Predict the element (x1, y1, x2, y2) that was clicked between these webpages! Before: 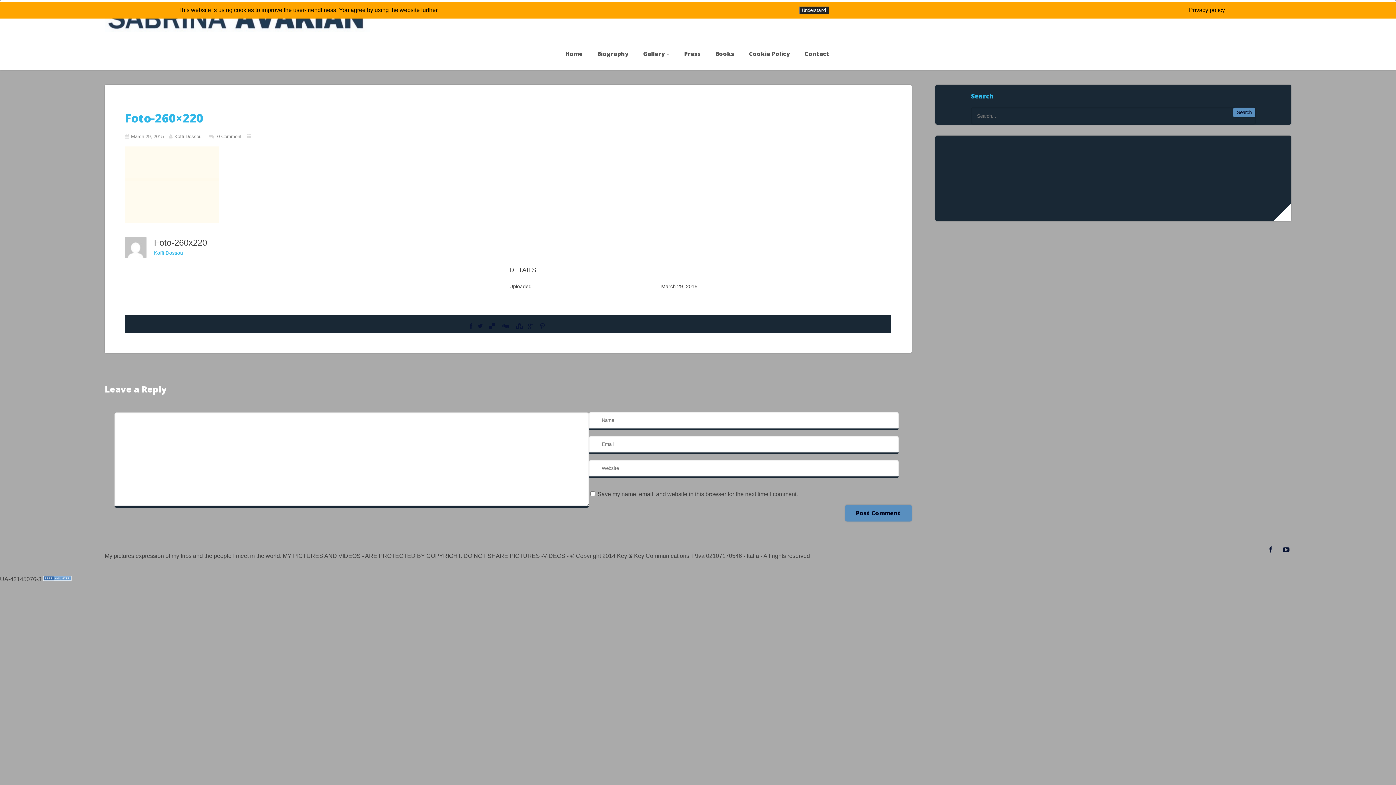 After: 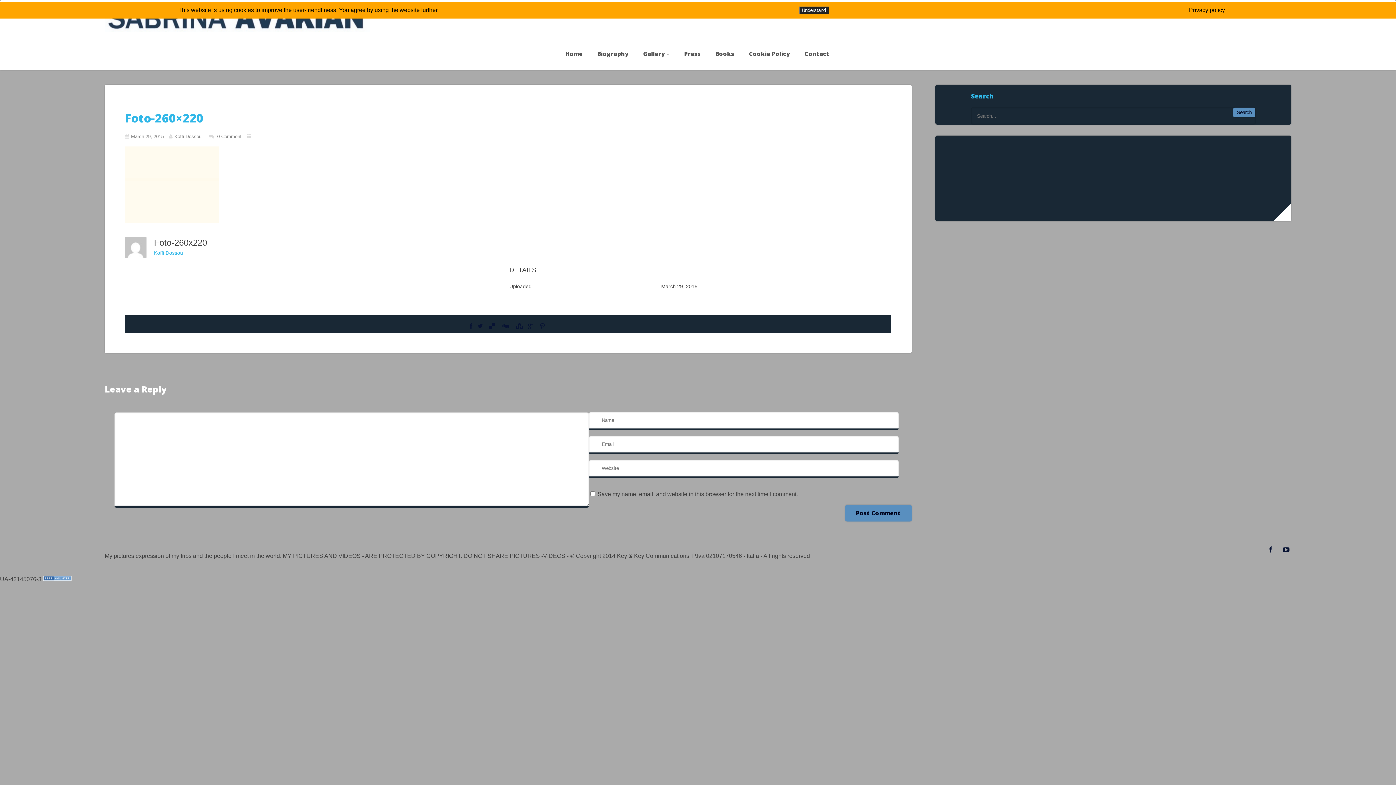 Action: label: March 29, 2015 bbox: (131, 133, 163, 139)